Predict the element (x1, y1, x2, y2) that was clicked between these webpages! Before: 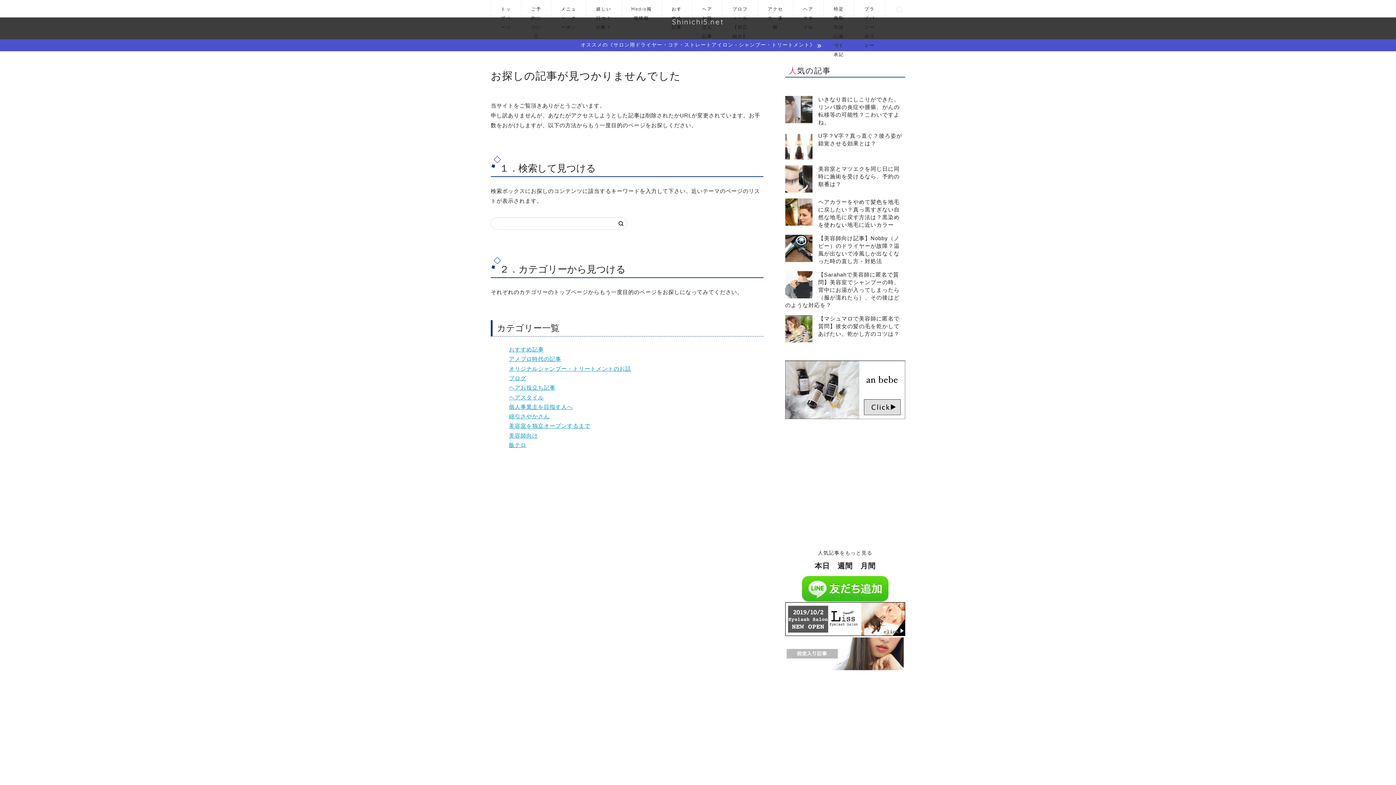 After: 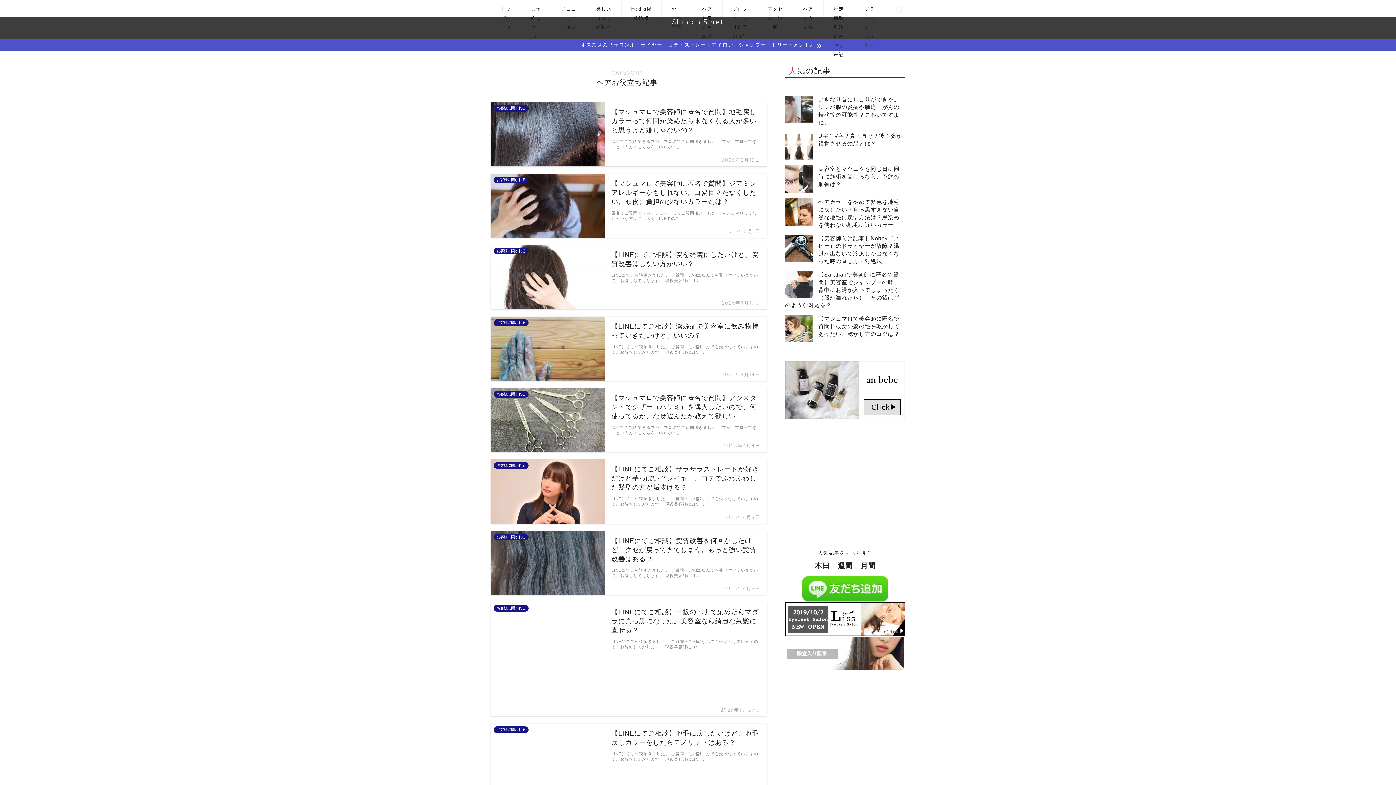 Action: label: ヘアお役立ち記事 bbox: (509, 384, 555, 390)